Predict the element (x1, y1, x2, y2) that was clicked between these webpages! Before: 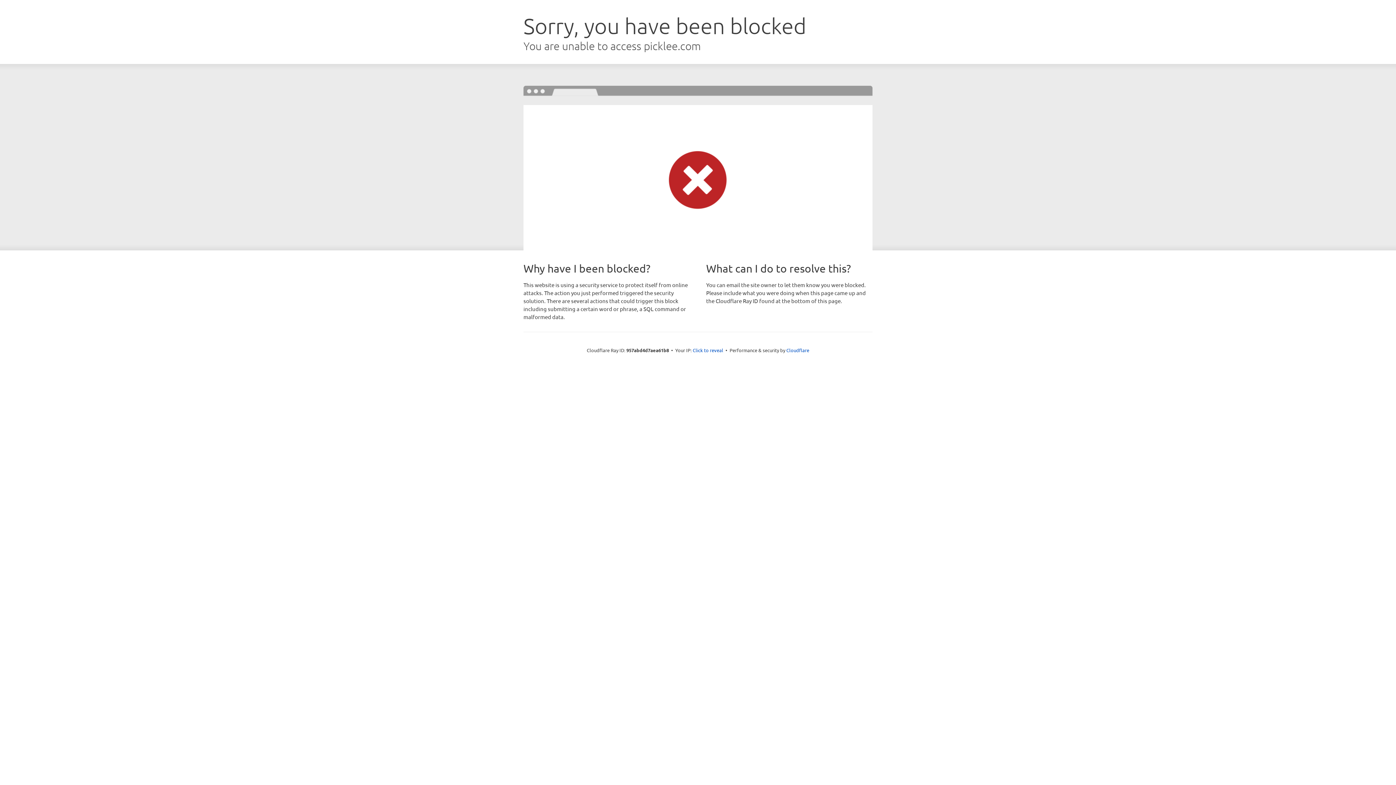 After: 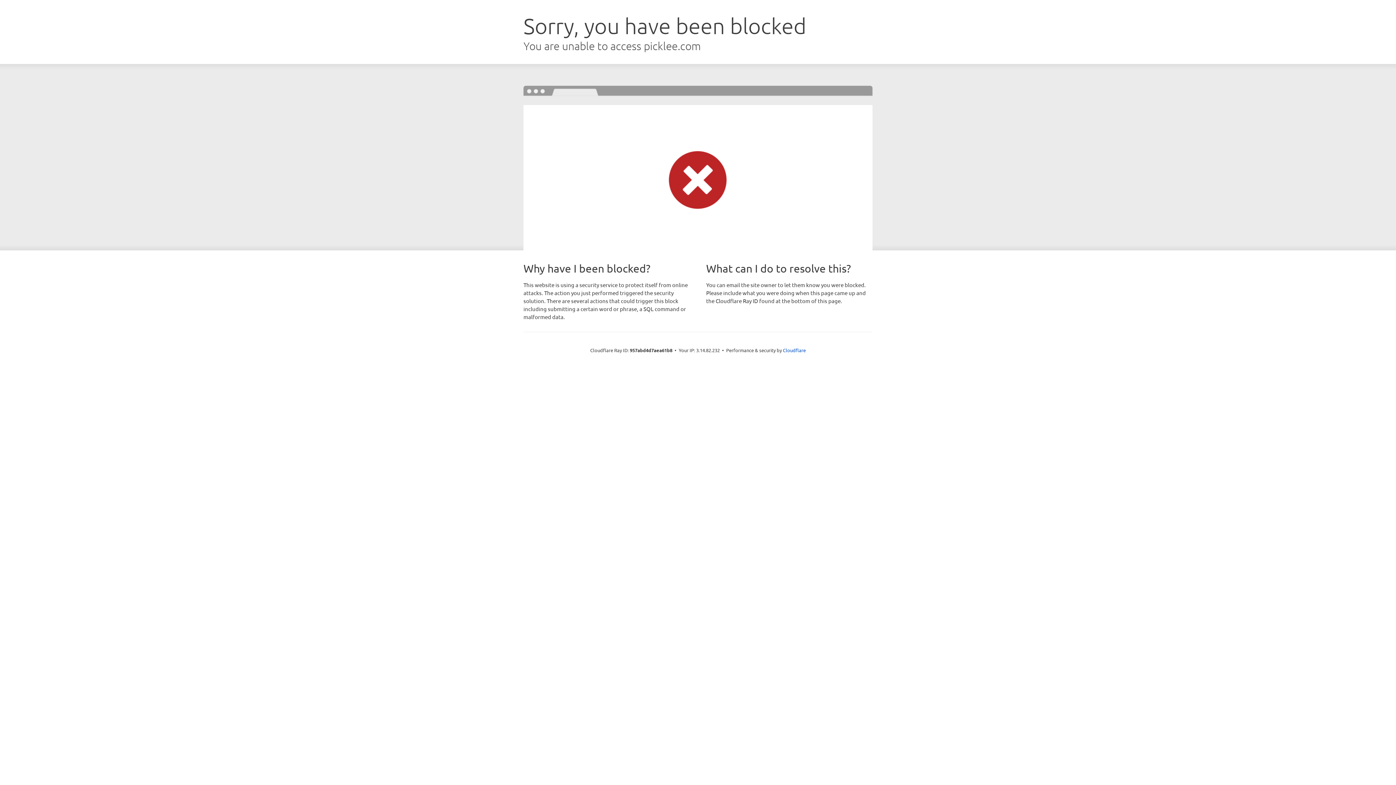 Action: bbox: (692, 346, 723, 353) label: Click to reveal